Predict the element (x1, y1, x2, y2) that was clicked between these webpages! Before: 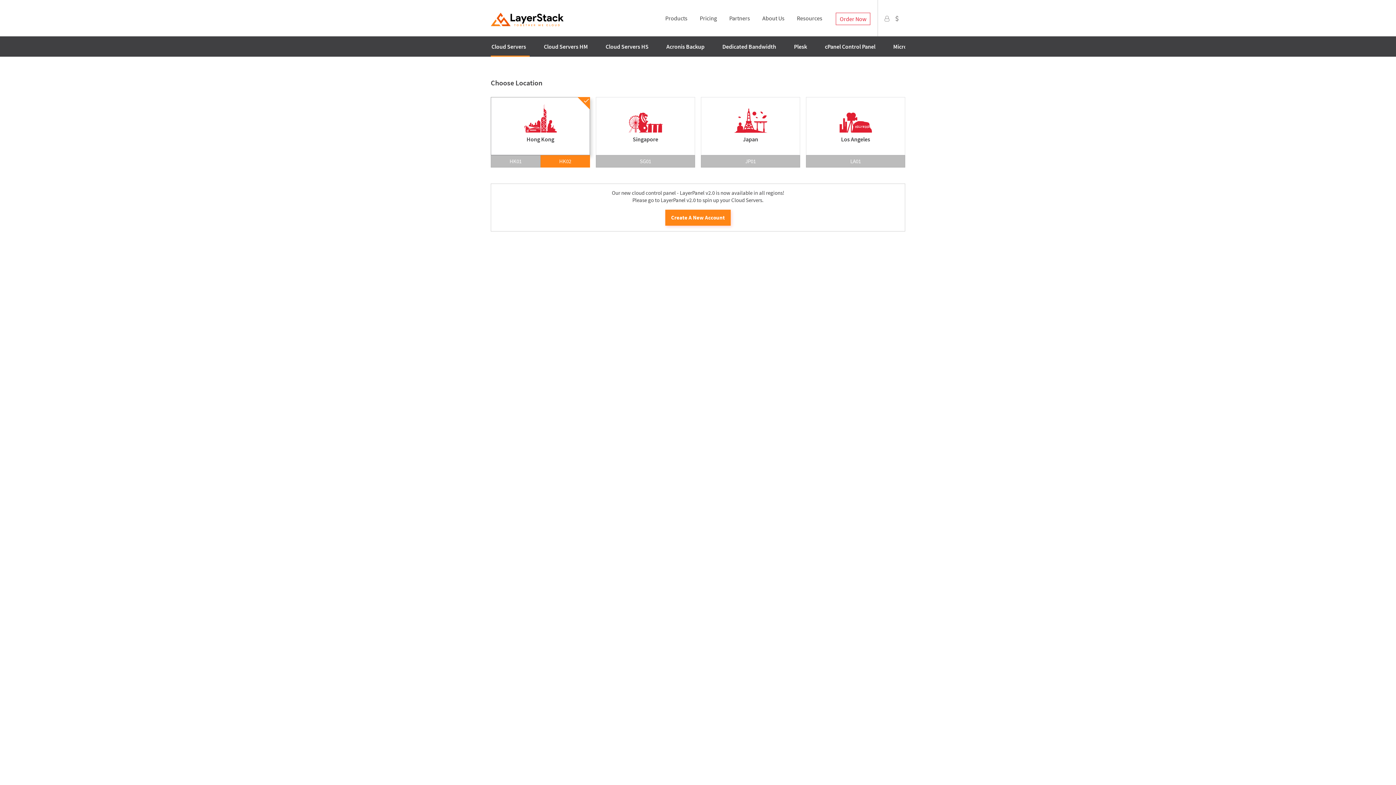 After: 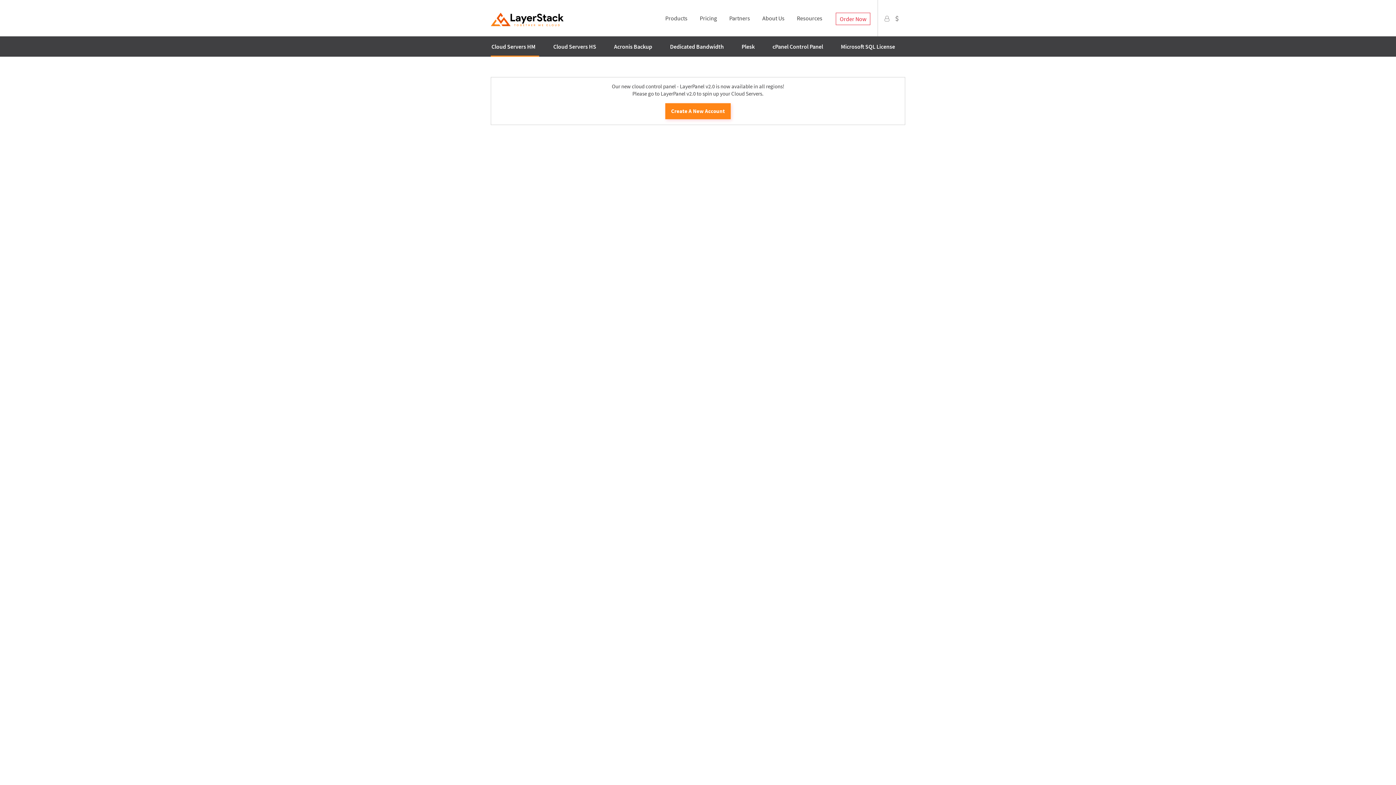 Action: bbox: (535, 36, 596, 56) label: Cloud Servers HM